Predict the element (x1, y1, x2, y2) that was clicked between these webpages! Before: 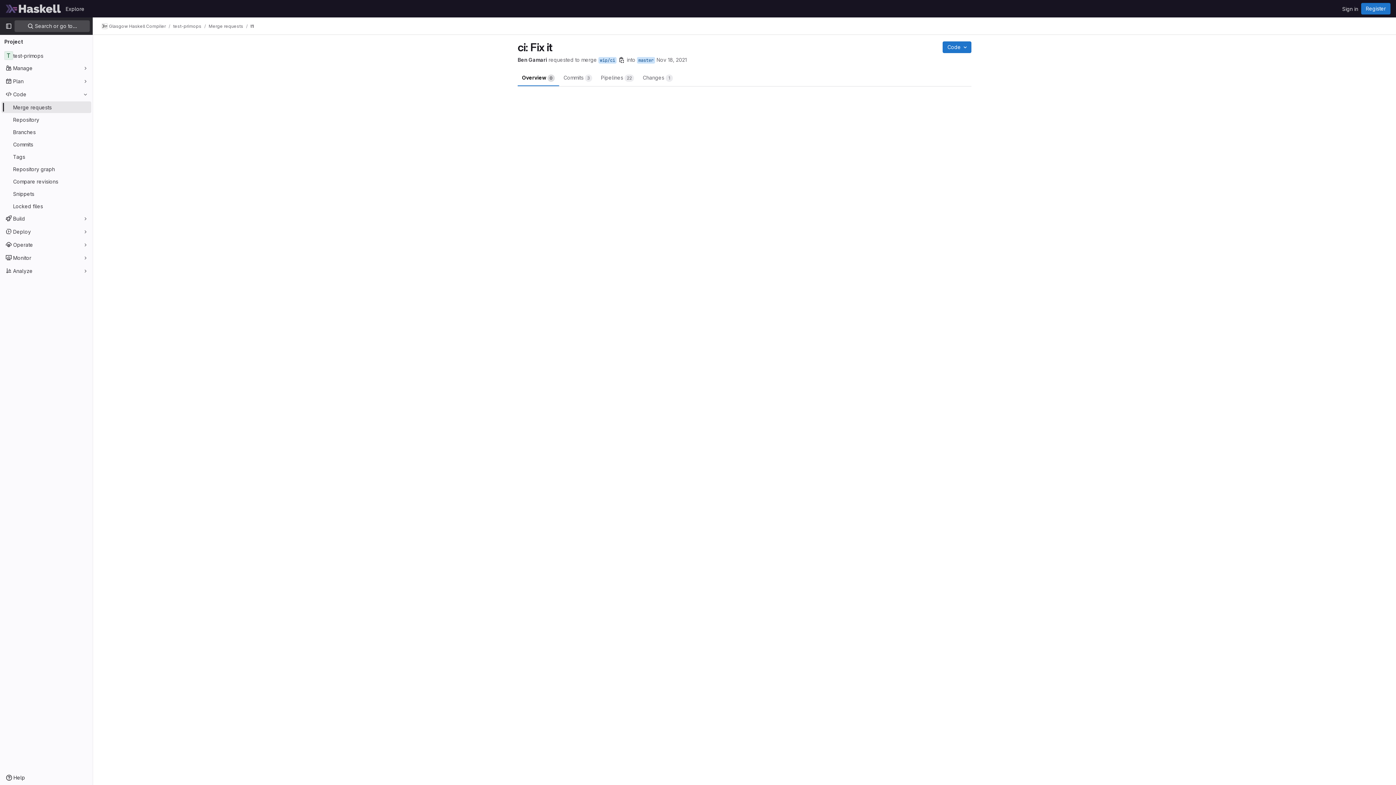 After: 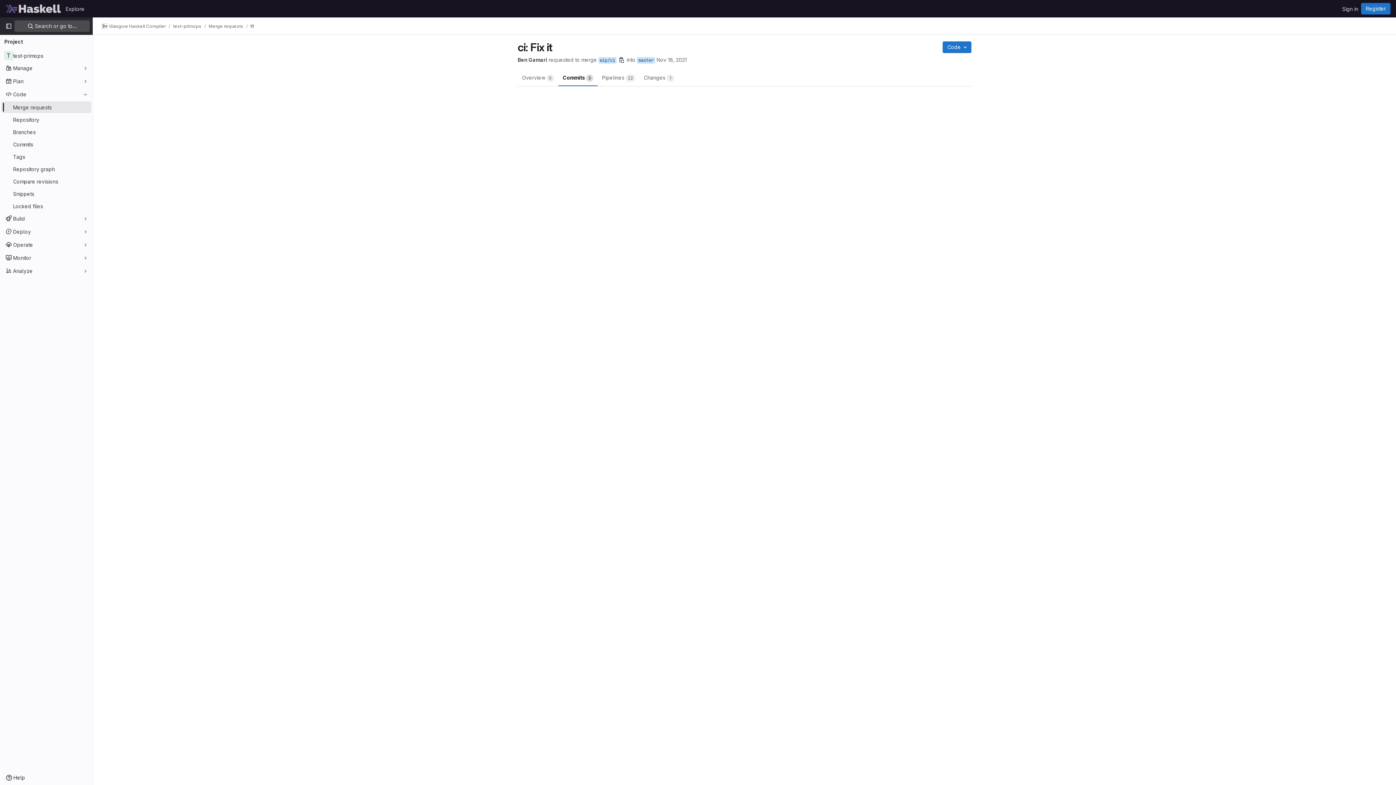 Action: label: Commits 
3 bbox: (559, 68, 596, 86)